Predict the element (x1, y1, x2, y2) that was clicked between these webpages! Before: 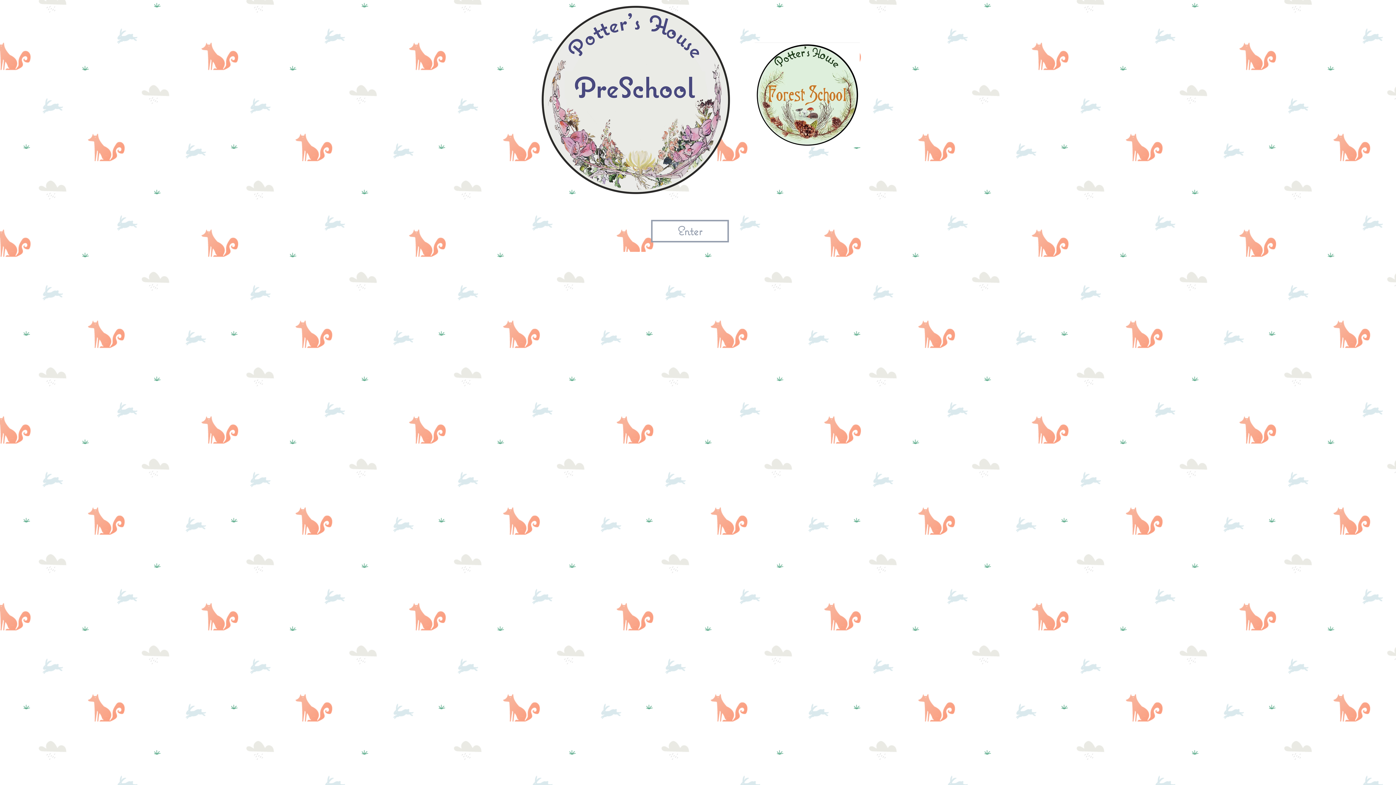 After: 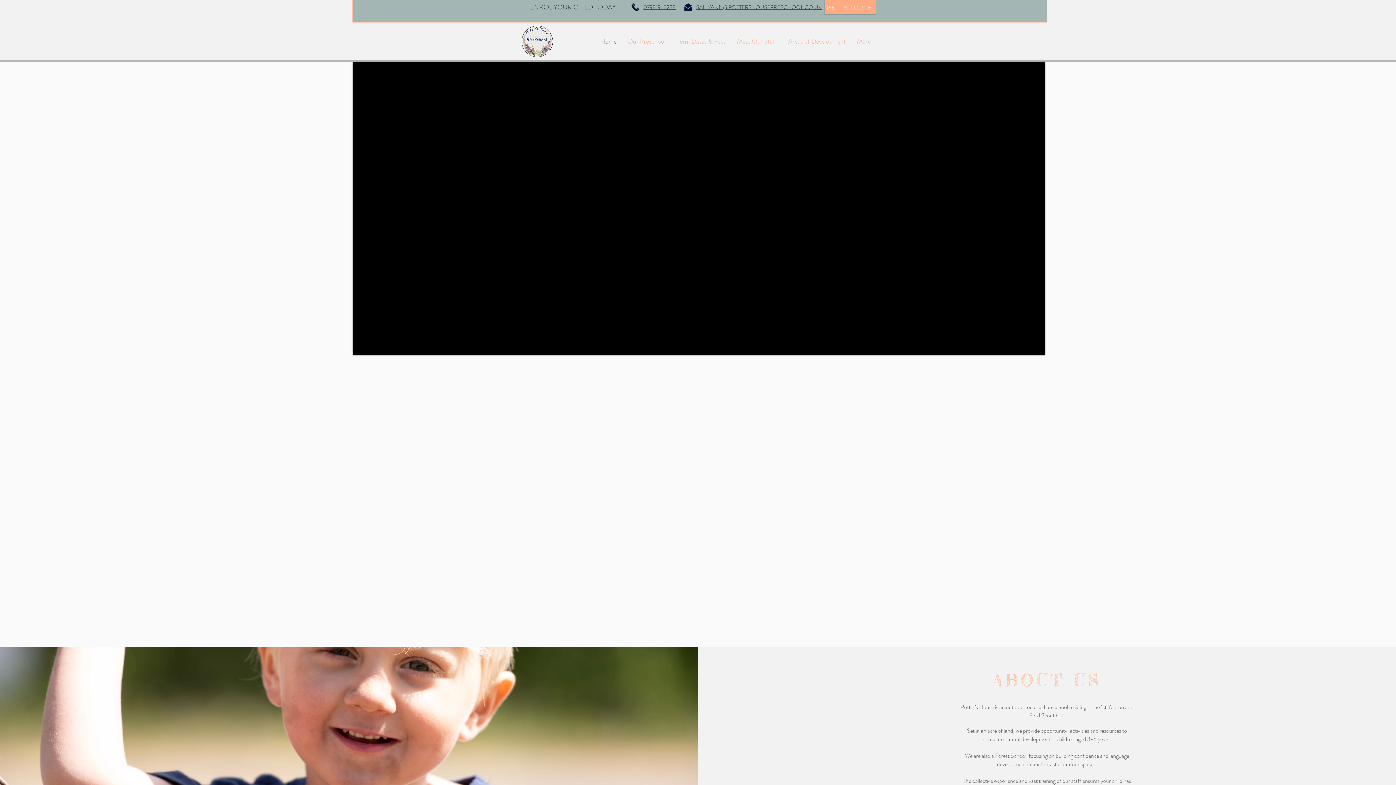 Action: label: Enter bbox: (651, 220, 729, 242)